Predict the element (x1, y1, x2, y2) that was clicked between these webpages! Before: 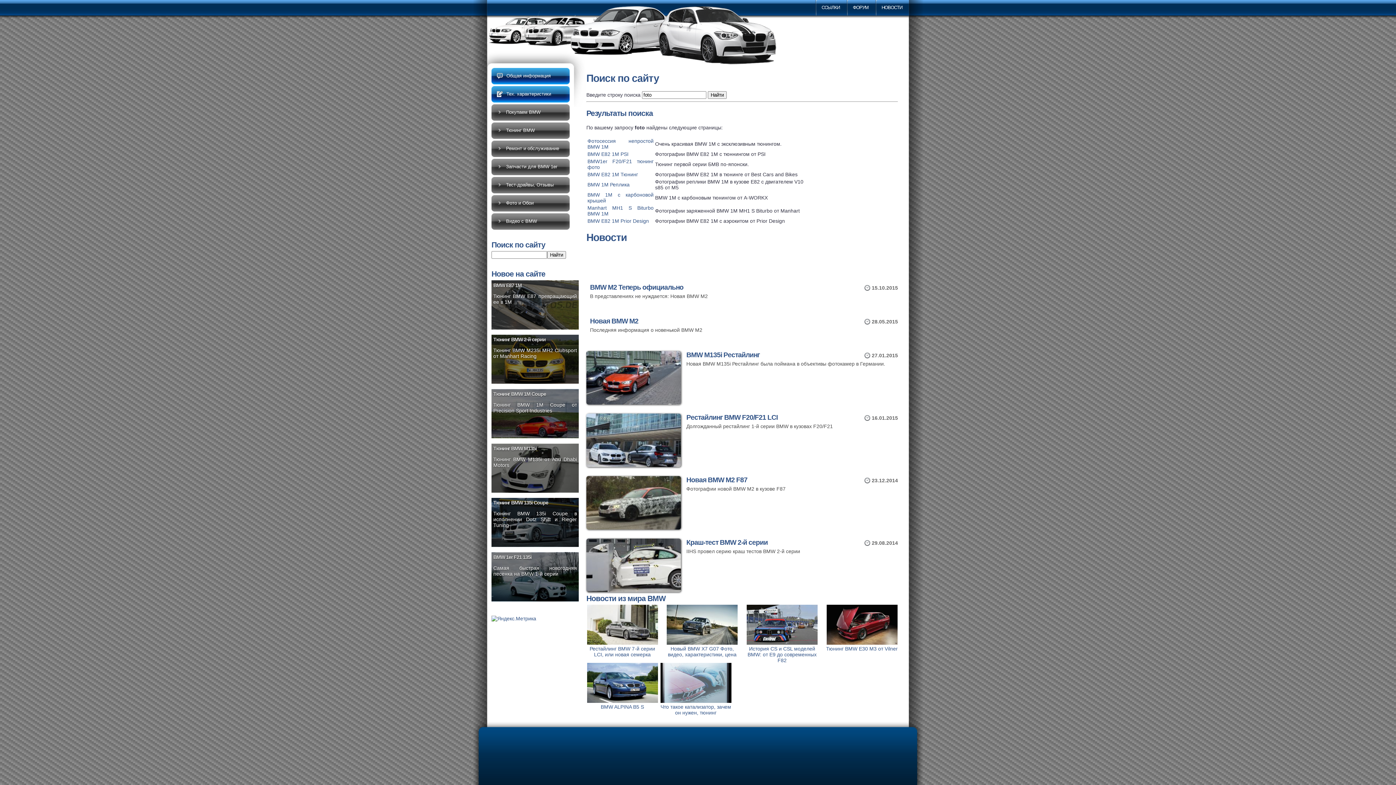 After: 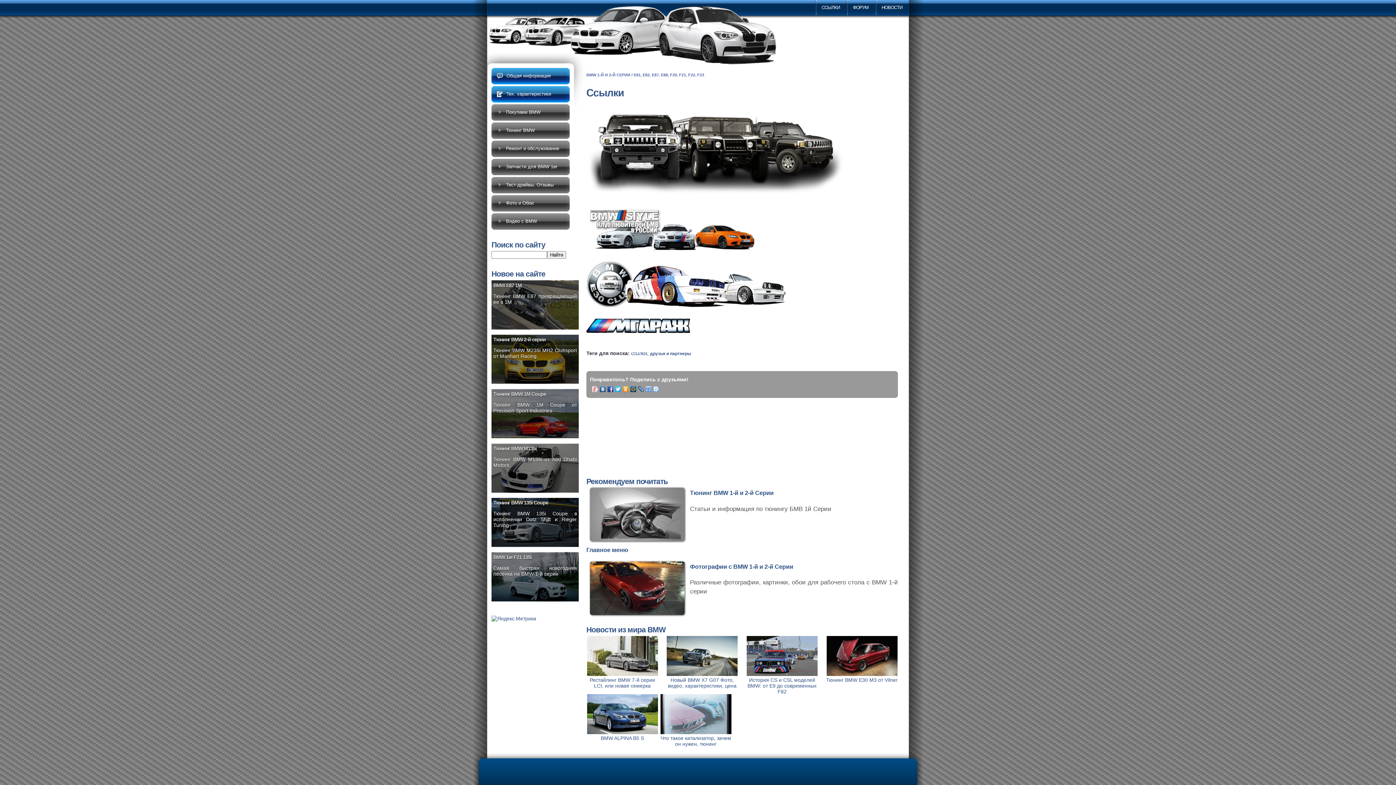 Action: label: ССЫЛКИ bbox: (821, 4, 840, 10)